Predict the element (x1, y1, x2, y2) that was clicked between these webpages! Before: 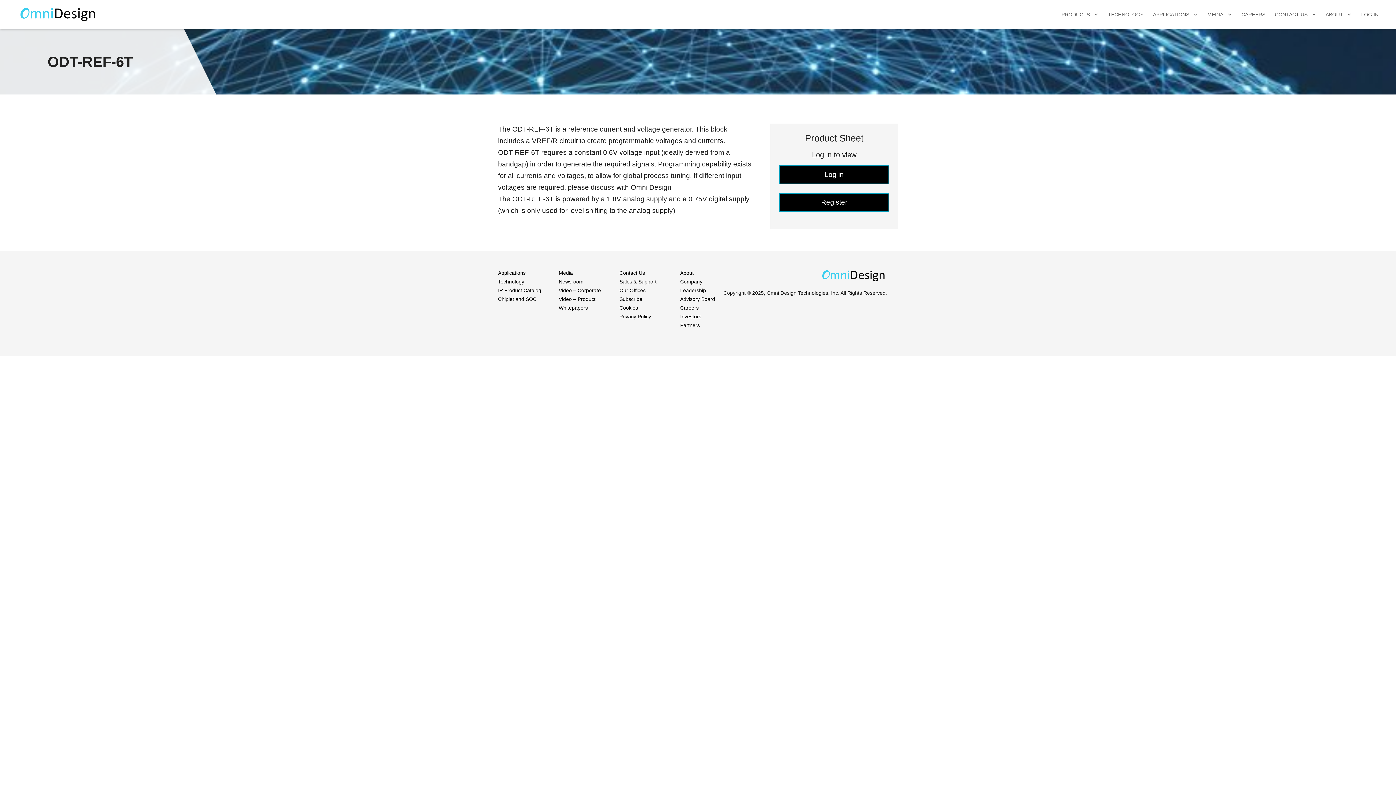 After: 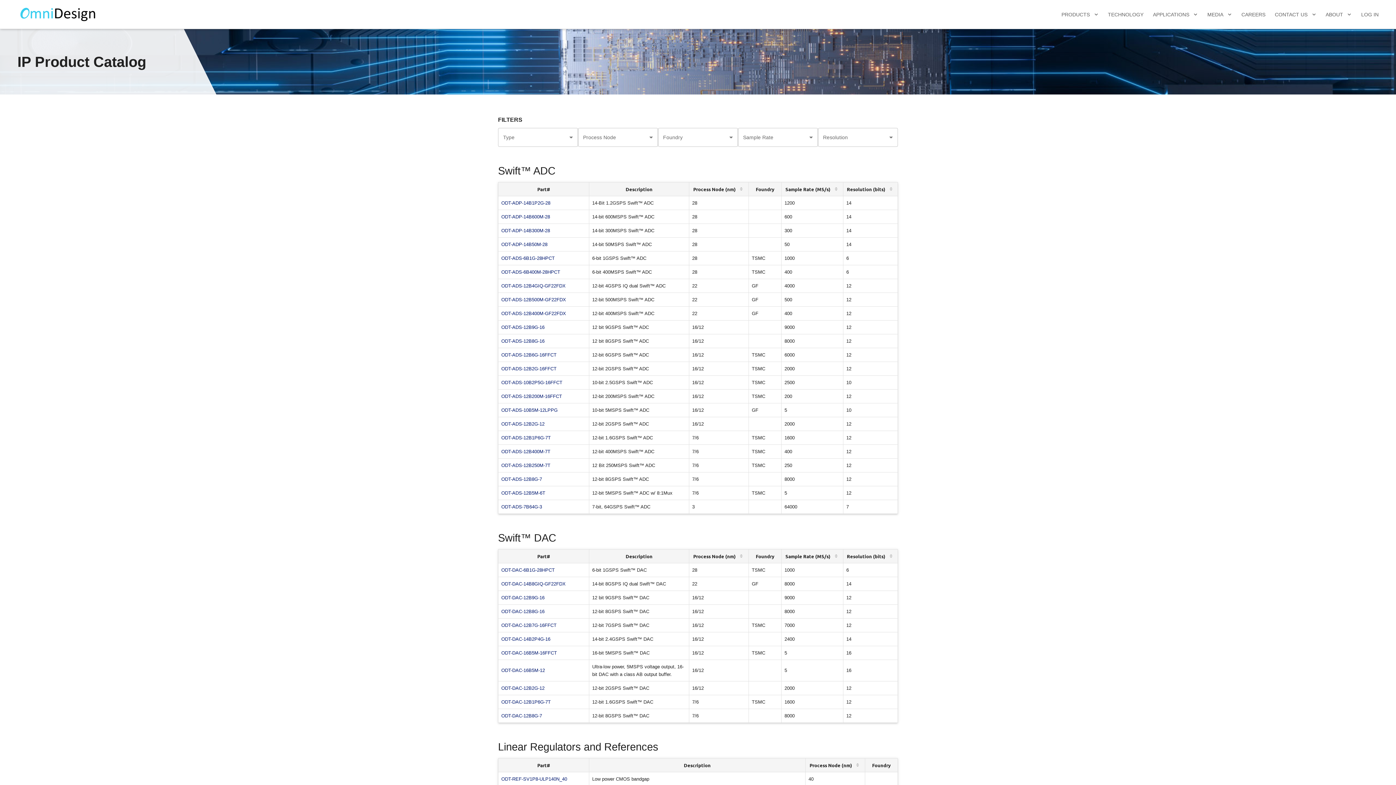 Action: bbox: (498, 286, 541, 294) label: IP Product Catalog